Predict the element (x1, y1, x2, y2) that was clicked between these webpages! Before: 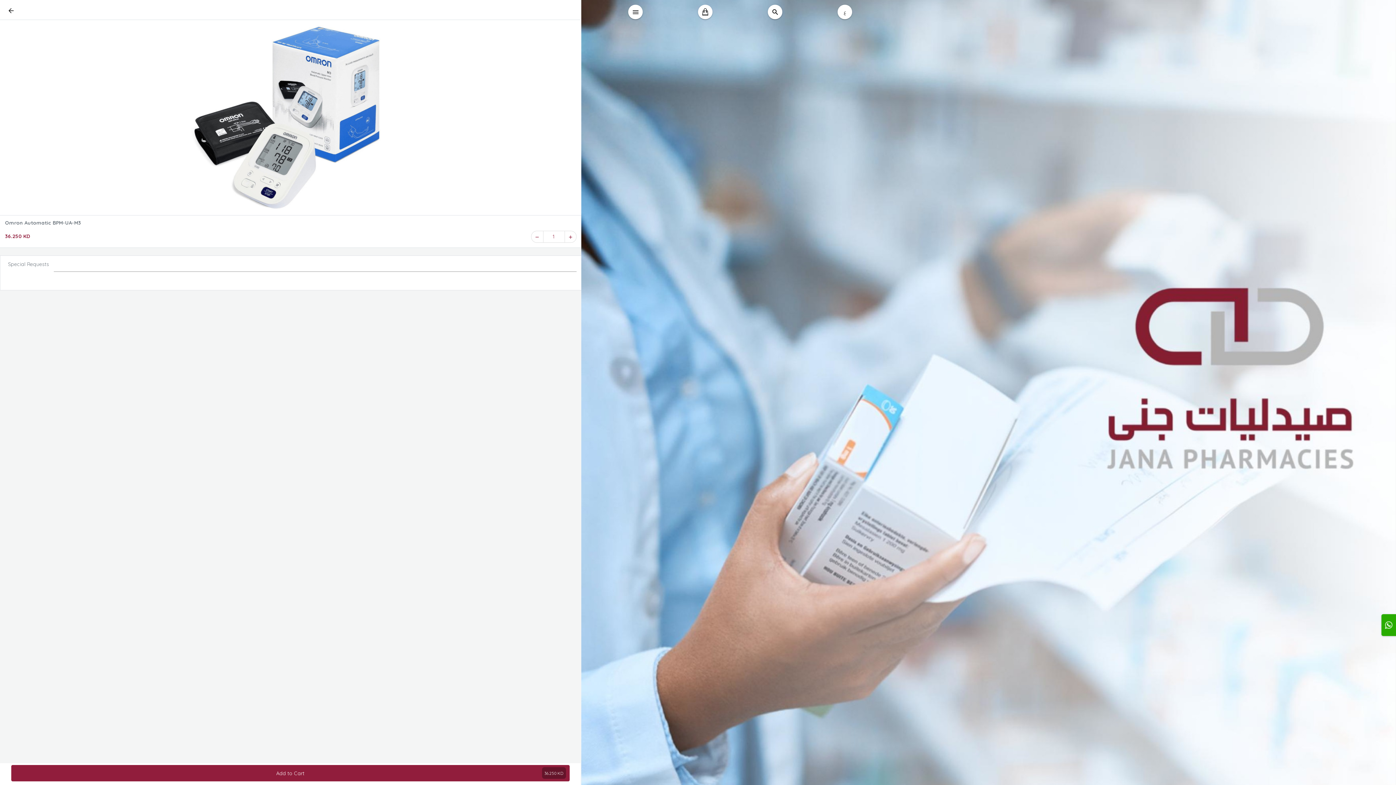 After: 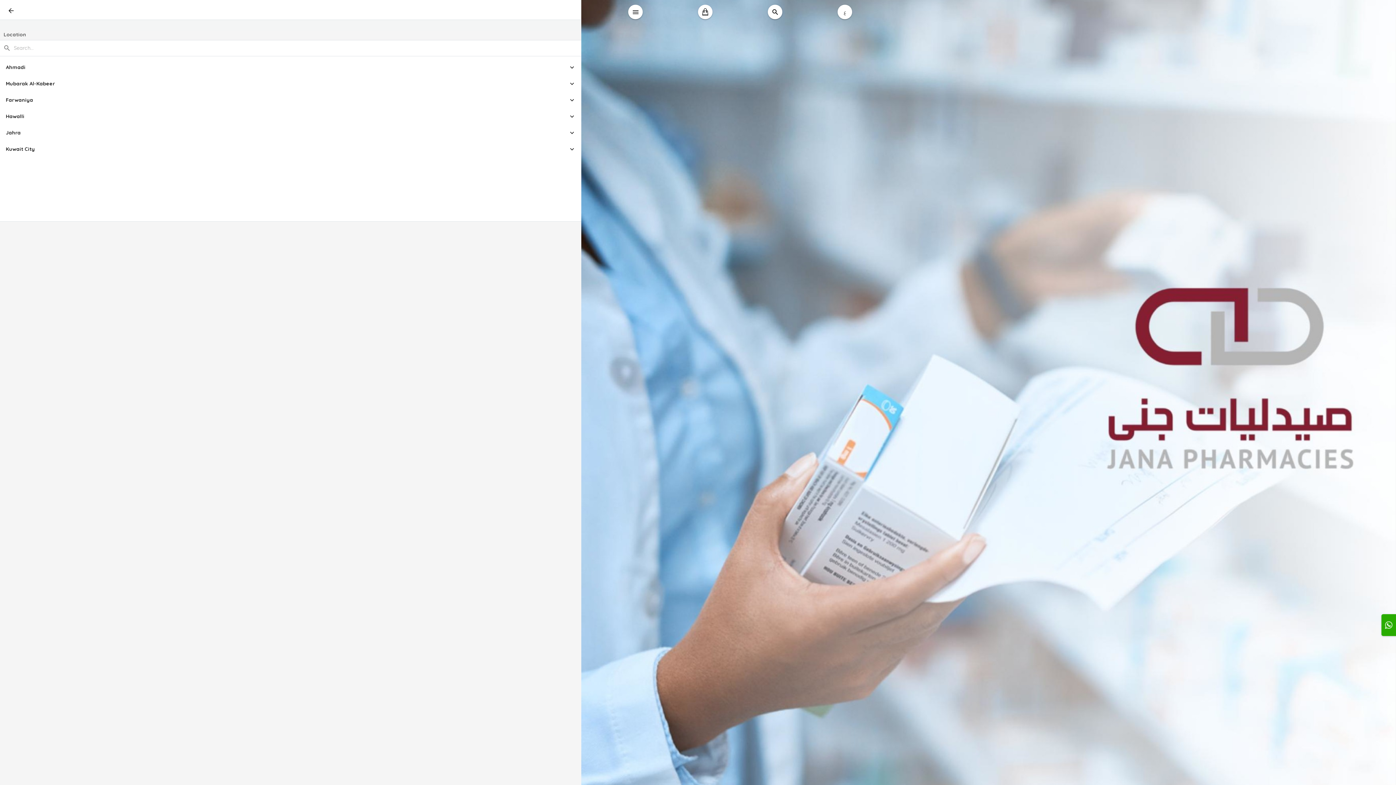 Action: bbox: (11, 765, 569, 781) label: Add to Cart
36.250 KD